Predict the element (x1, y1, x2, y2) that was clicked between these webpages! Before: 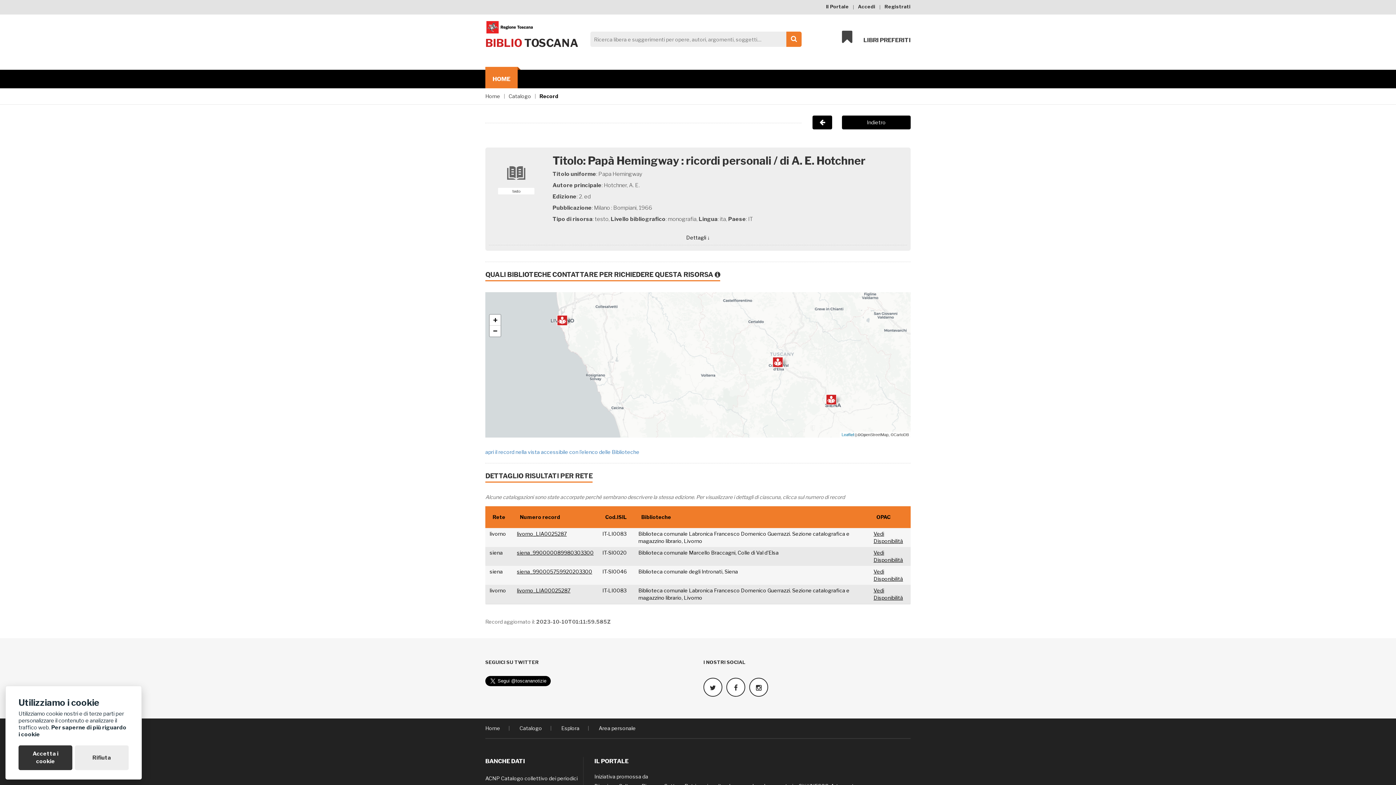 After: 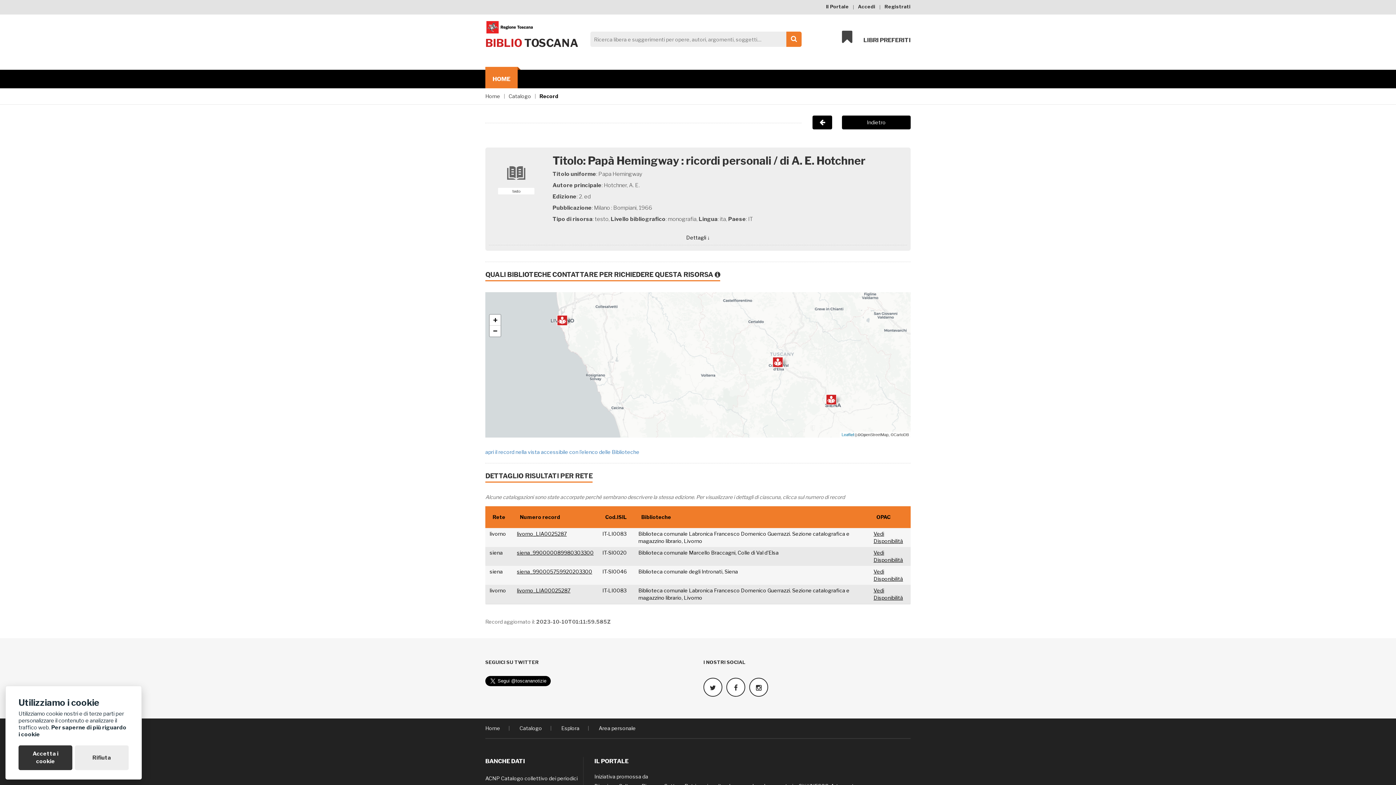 Action: bbox: (517, 530, 566, 537) label: livorno_LIA0025287